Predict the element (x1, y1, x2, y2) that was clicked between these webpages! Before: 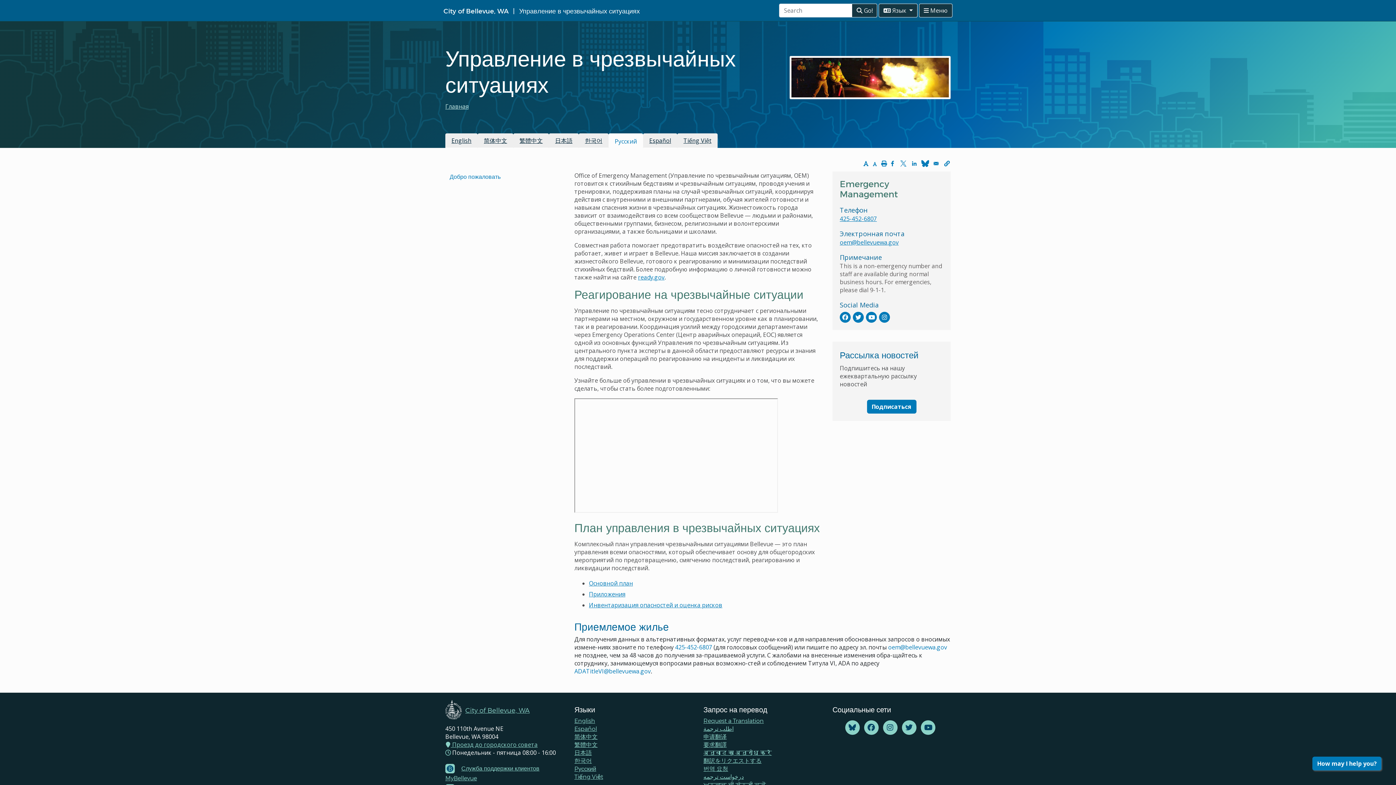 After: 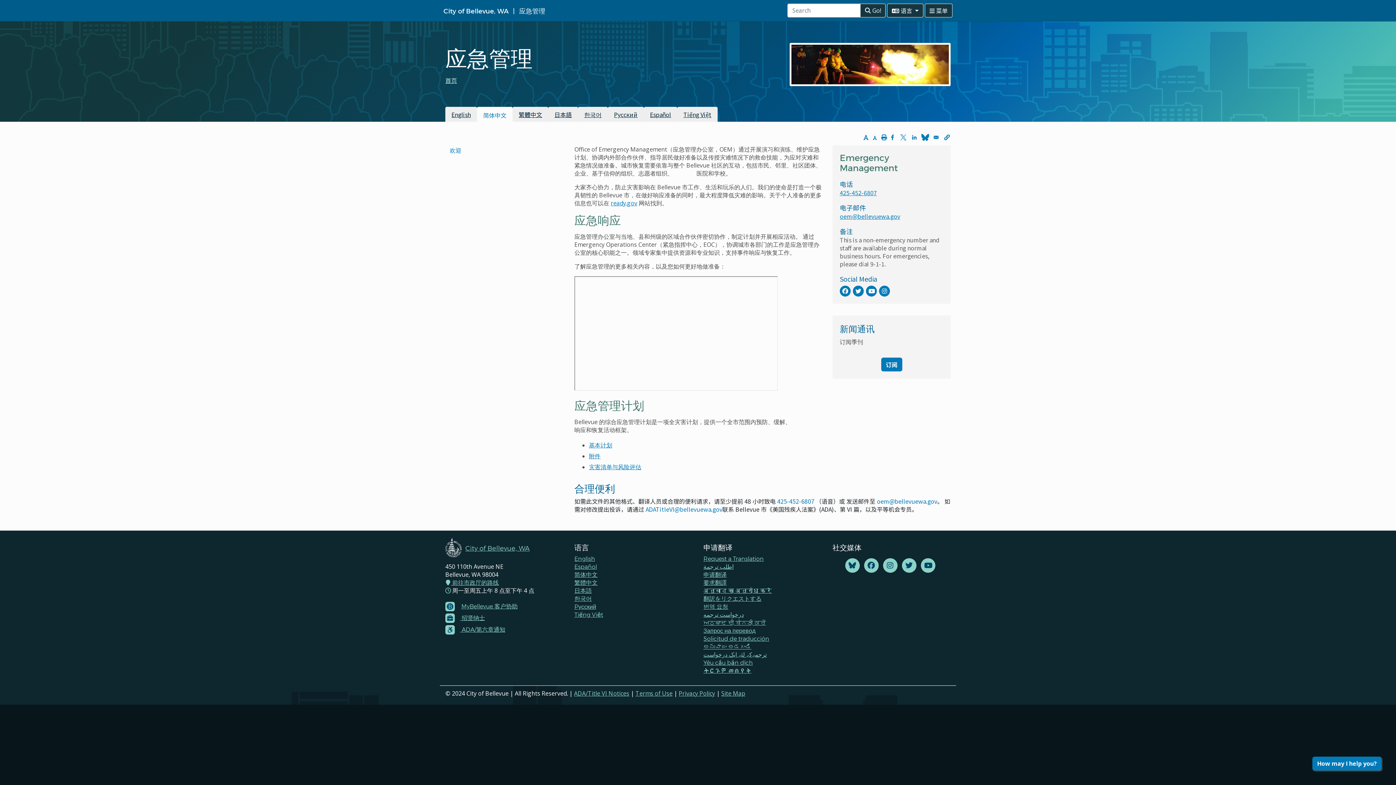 Action: label: 简体中文 bbox: (477, 133, 513, 148)